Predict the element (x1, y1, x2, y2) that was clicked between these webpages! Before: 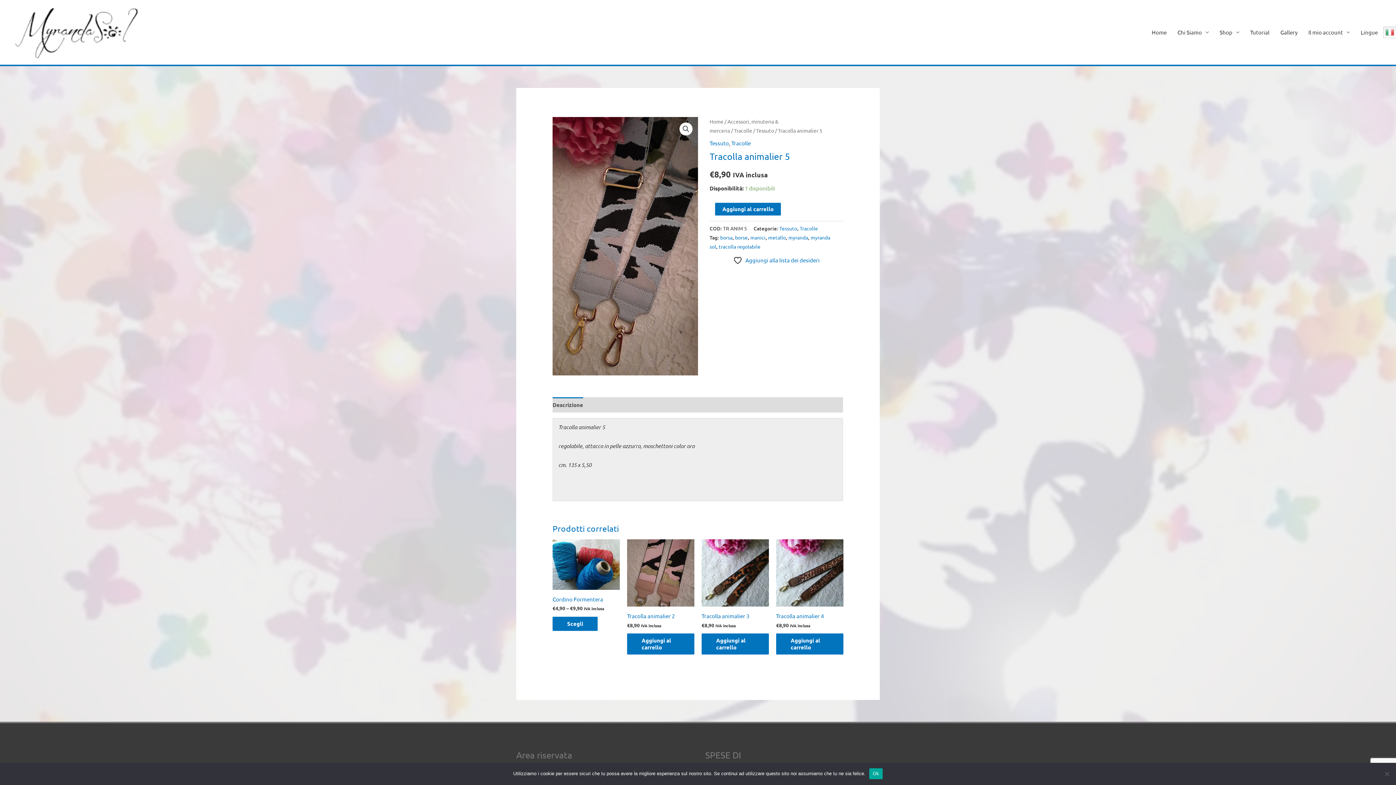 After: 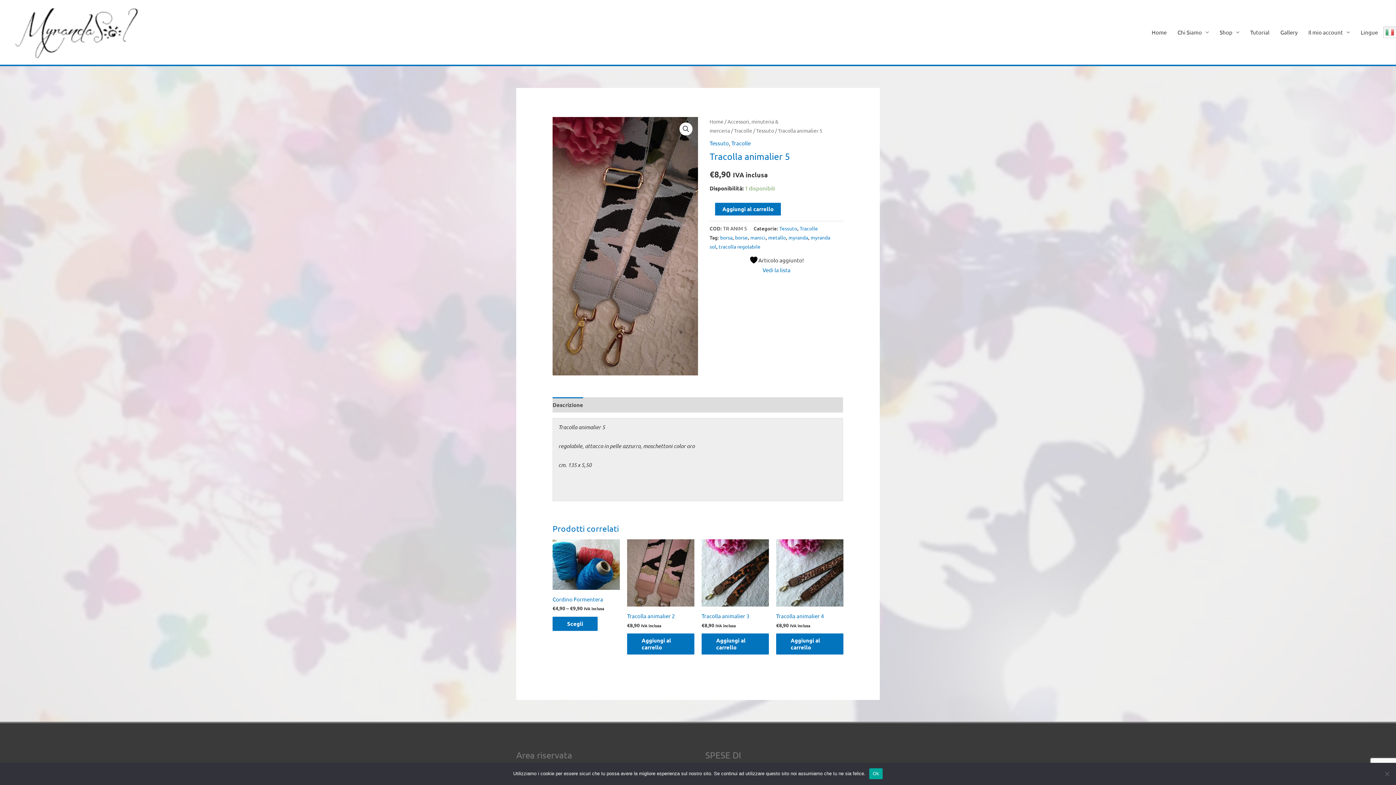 Action: label:  Aggiungi alla lista dei desideri bbox: (733, 255, 819, 265)